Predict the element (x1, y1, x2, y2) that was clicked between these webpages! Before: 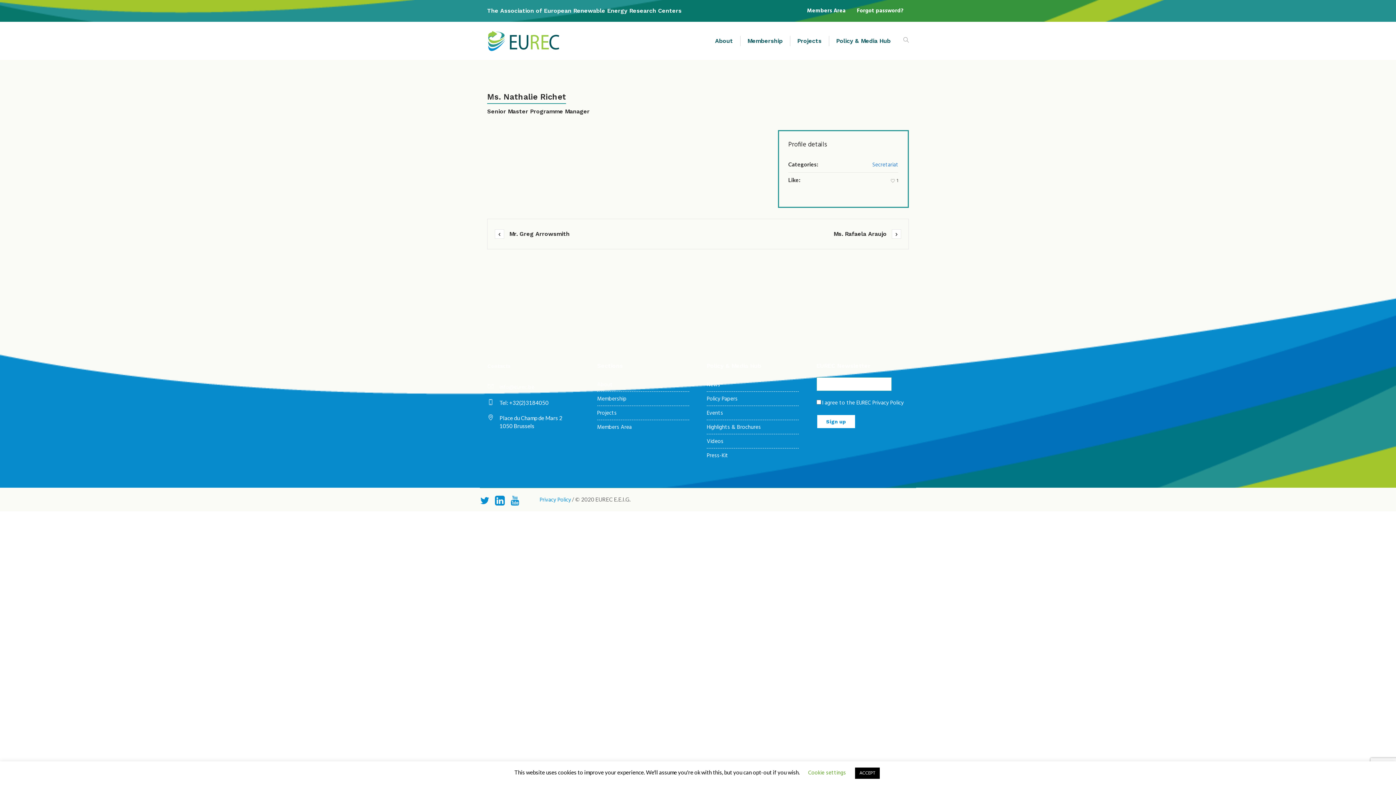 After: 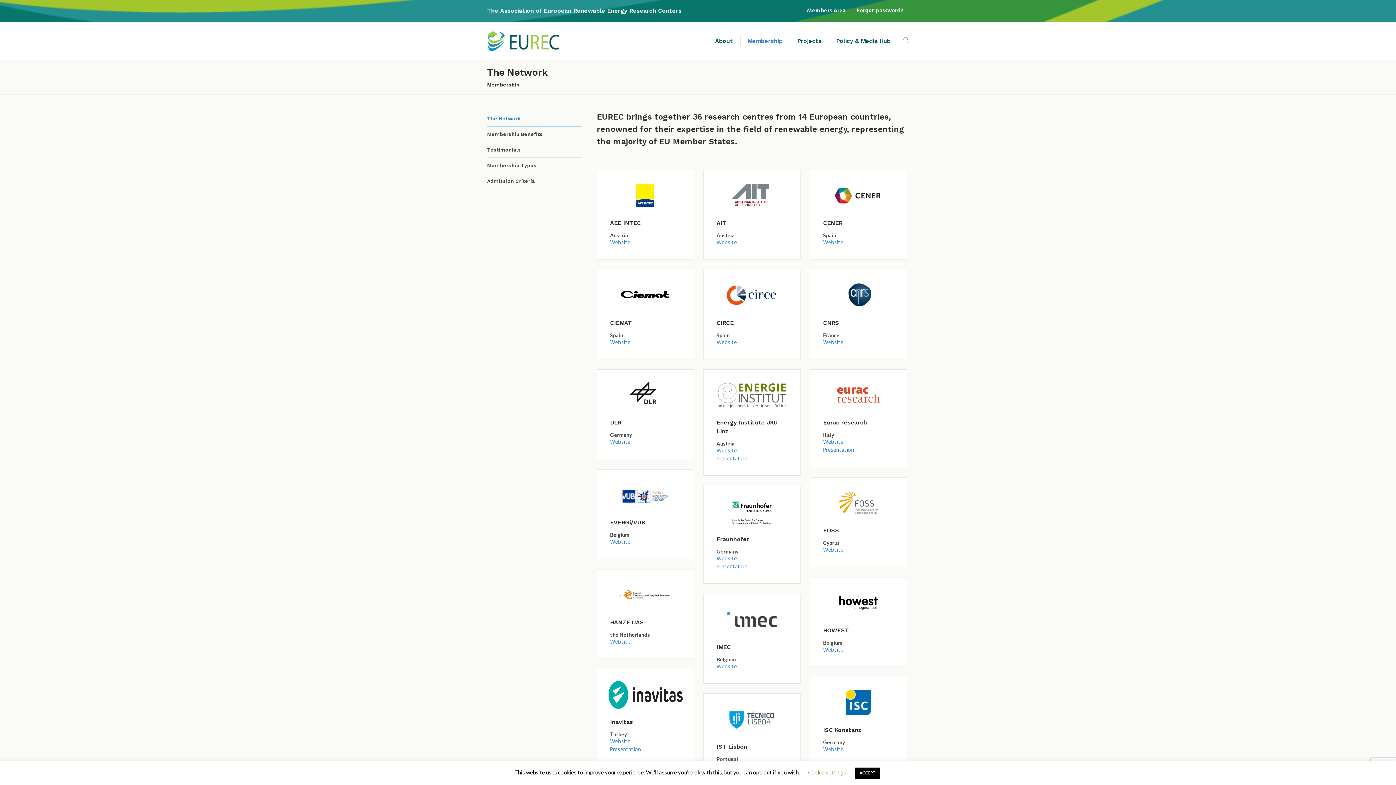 Action: bbox: (597, 394, 626, 403) label: Membership